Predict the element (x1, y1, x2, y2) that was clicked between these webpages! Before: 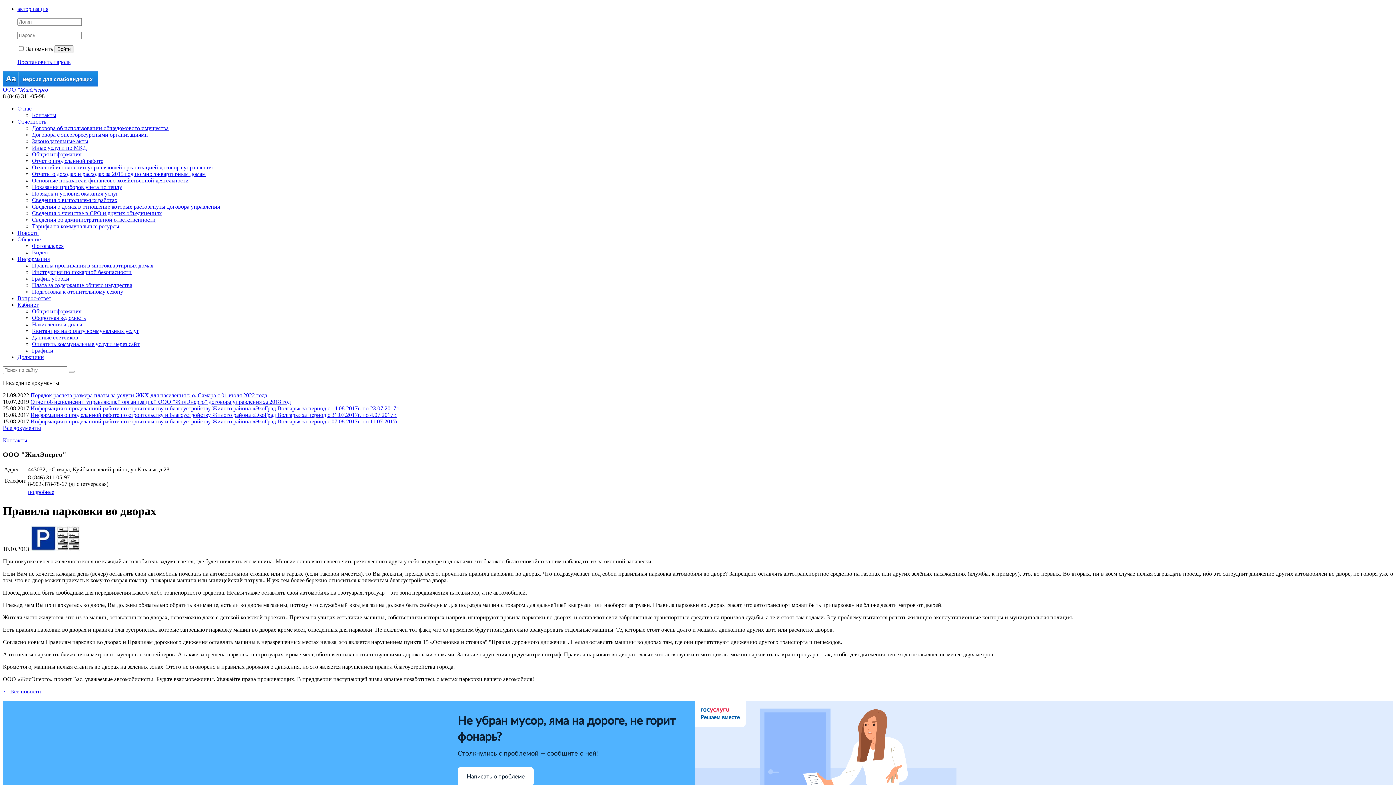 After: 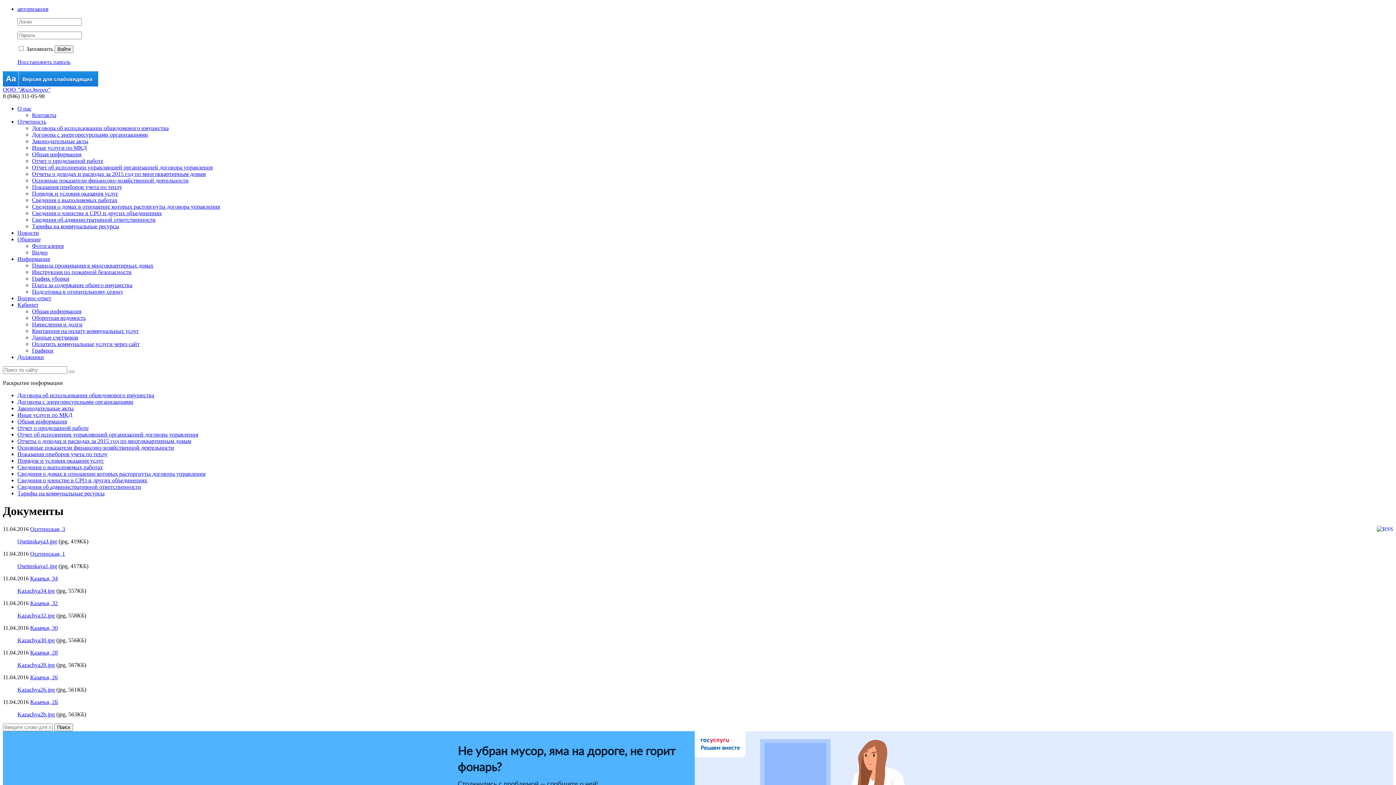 Action: bbox: (32, 170, 205, 177) label: Отчеты о доходах и расходах за 2015 год по многоквартирным домам